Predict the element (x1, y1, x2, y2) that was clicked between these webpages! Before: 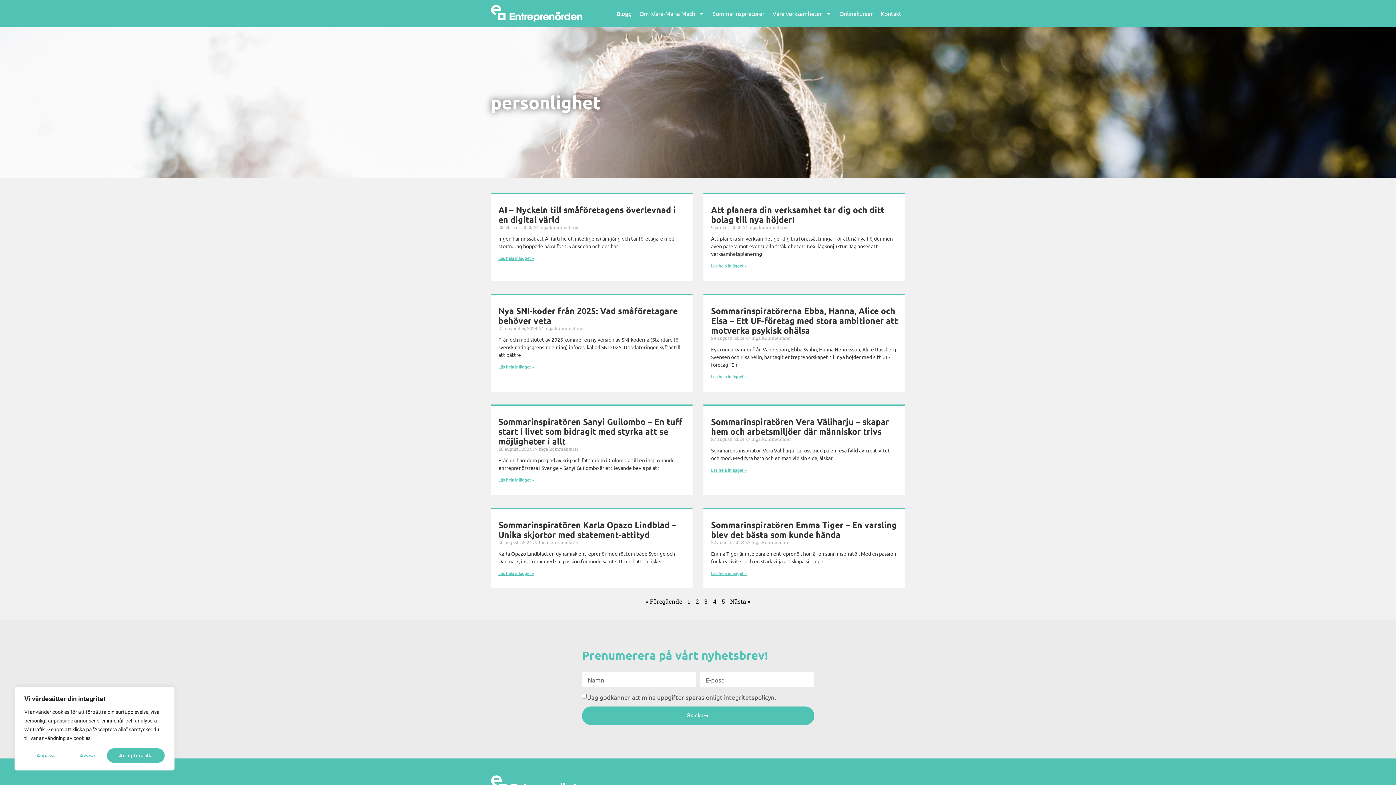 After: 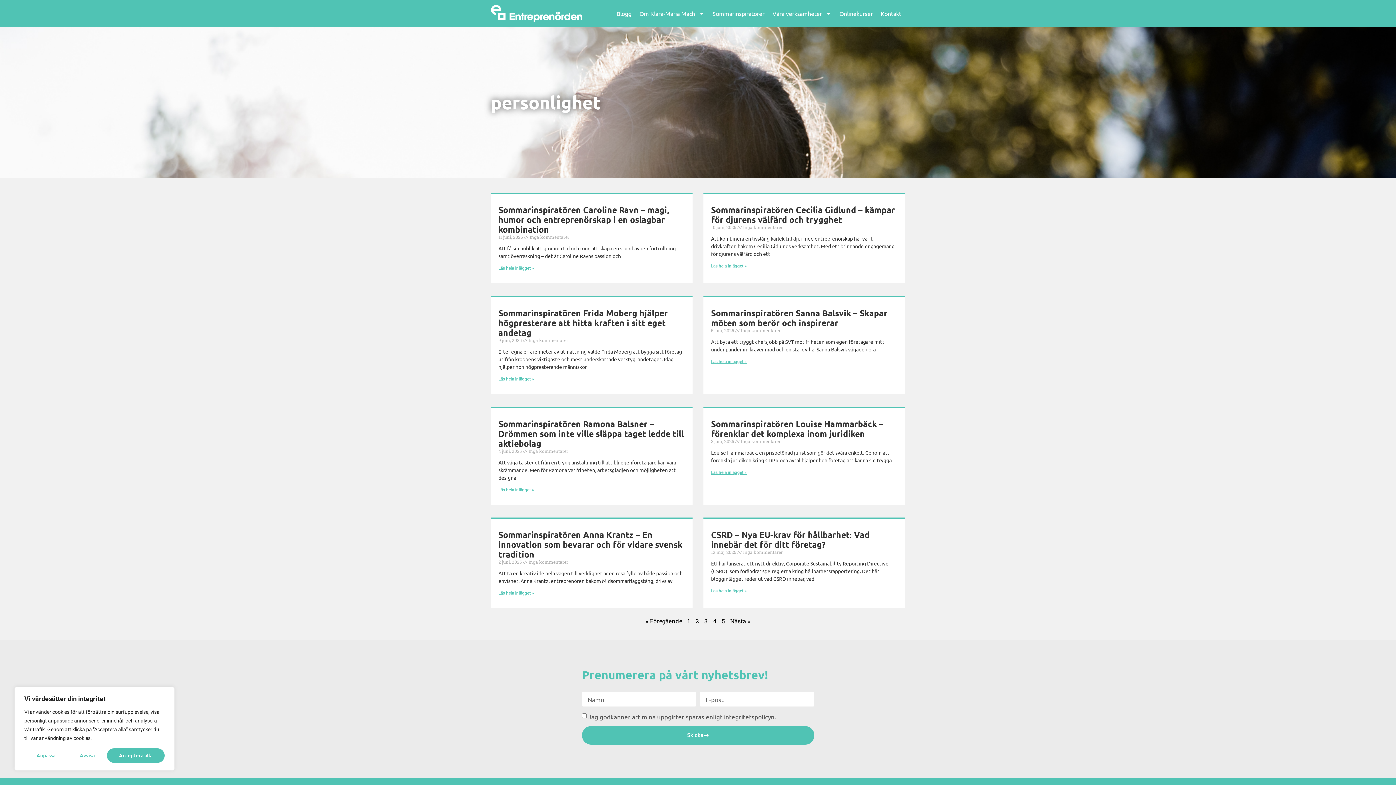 Action: label: Sida
2 bbox: (695, 597, 699, 605)